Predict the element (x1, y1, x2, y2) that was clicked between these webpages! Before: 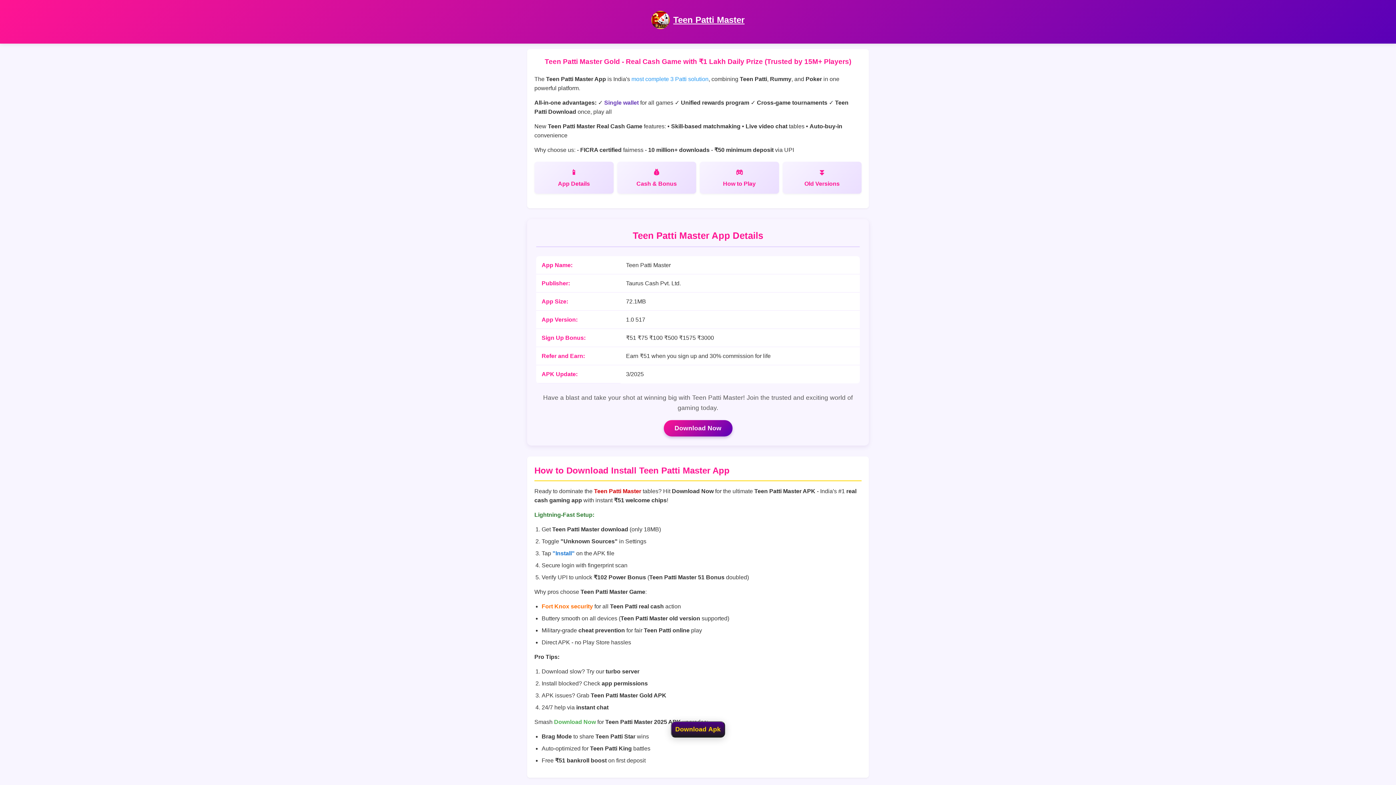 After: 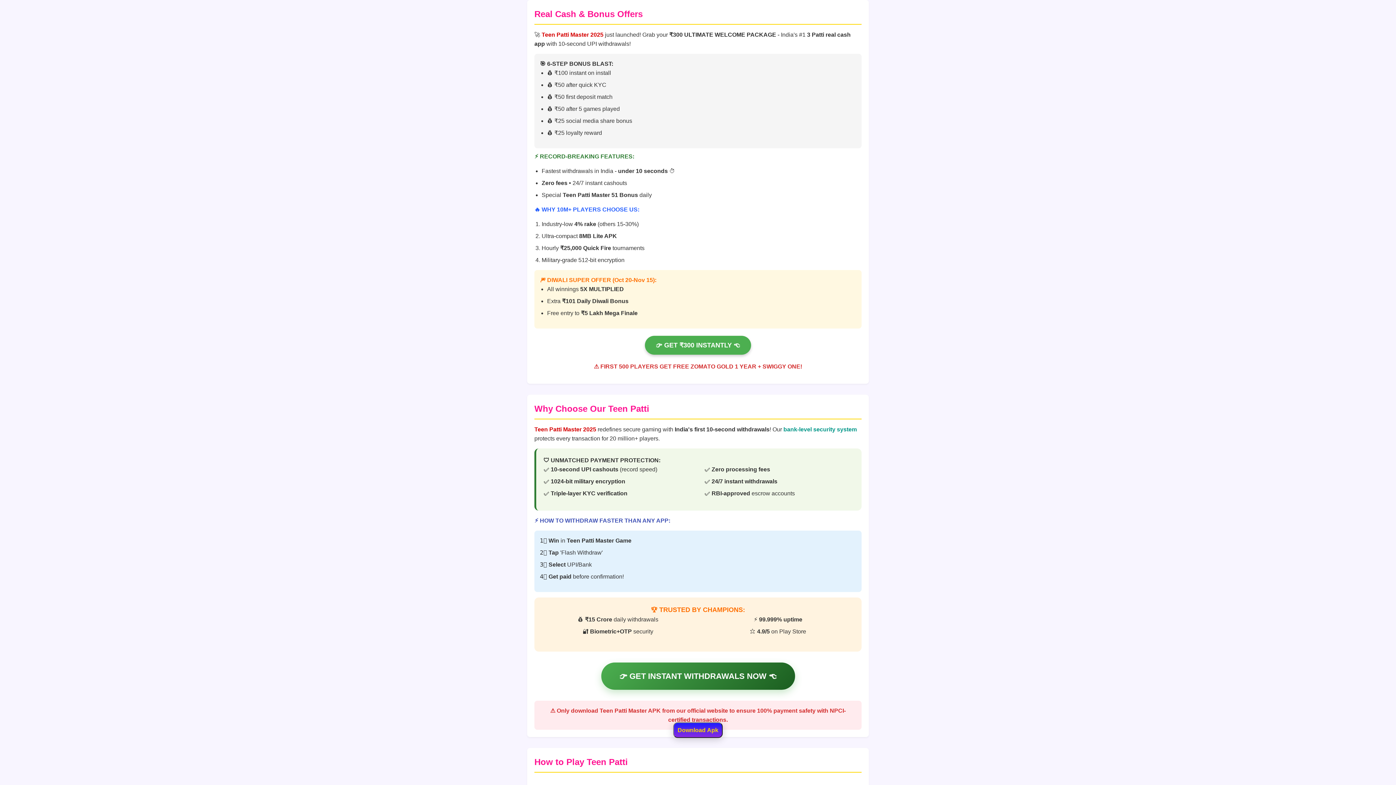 Action: bbox: (617, 161, 696, 193) label: Cash & Bonus